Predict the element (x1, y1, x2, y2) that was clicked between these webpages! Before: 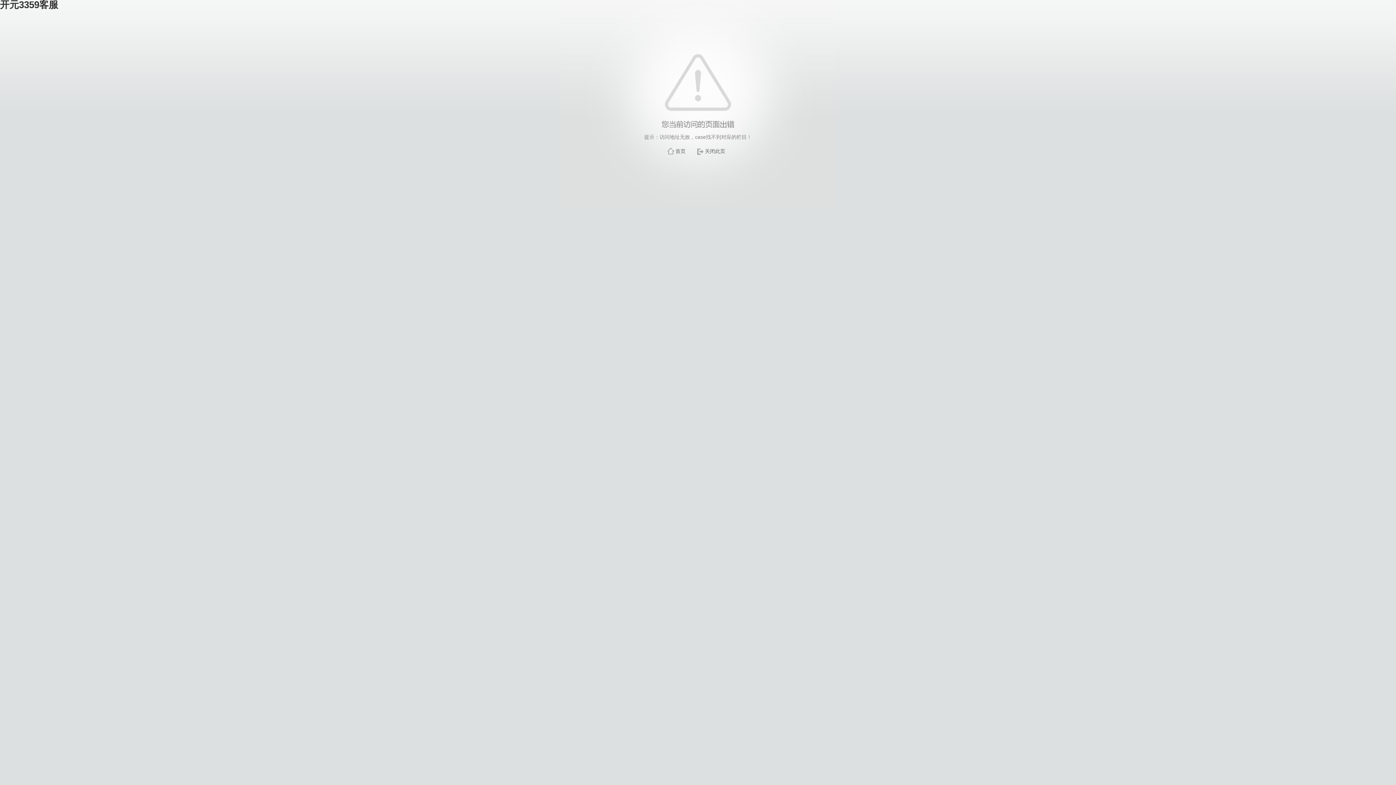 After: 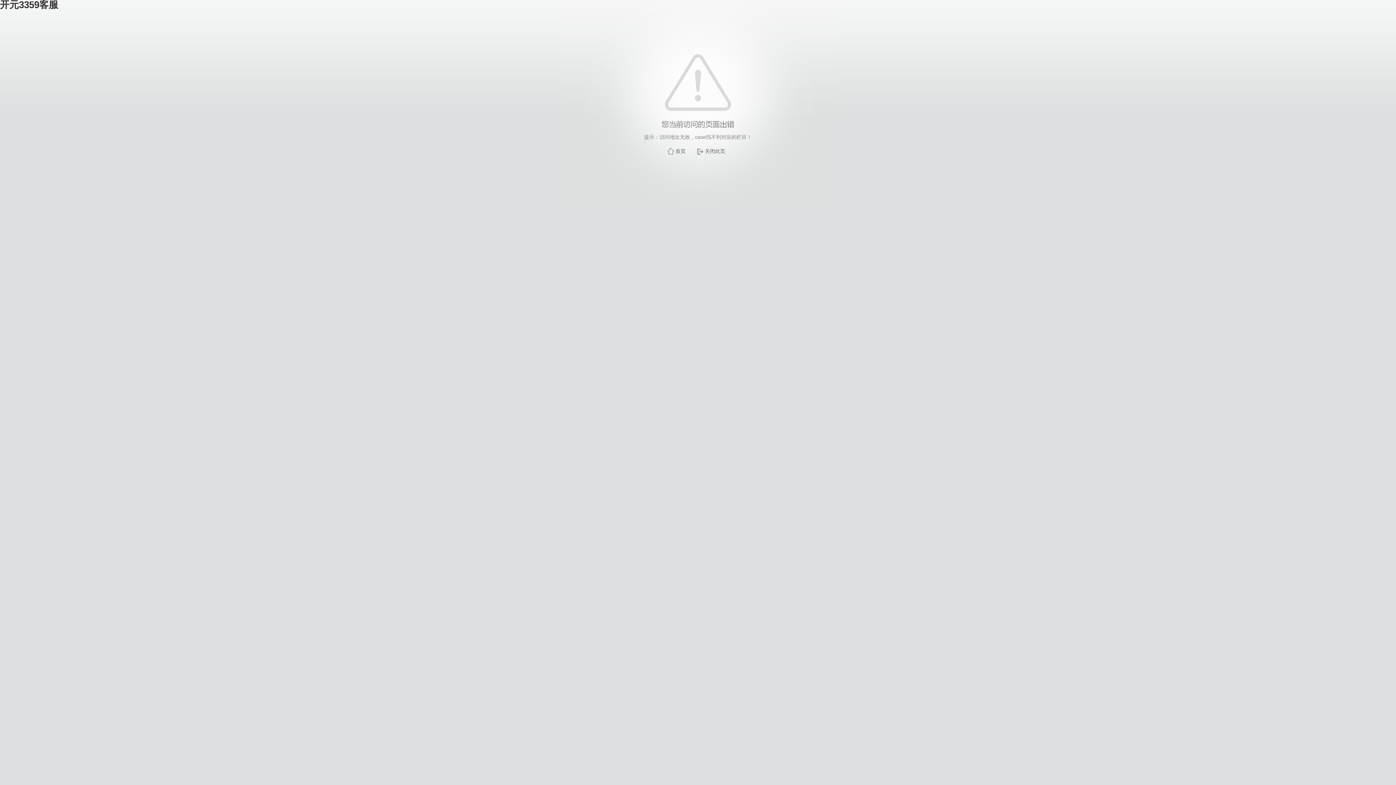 Action: bbox: (705, 148, 725, 154) label: 关闭此页